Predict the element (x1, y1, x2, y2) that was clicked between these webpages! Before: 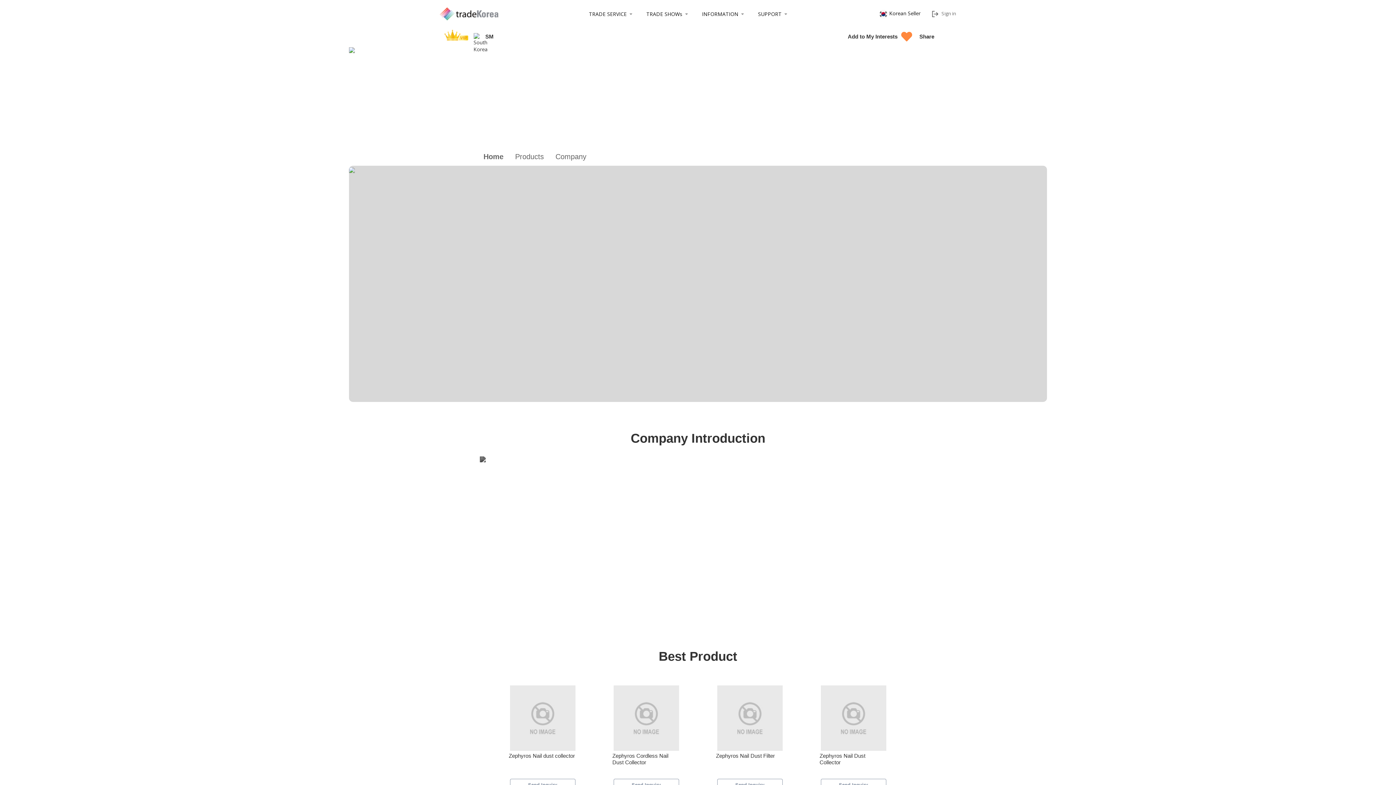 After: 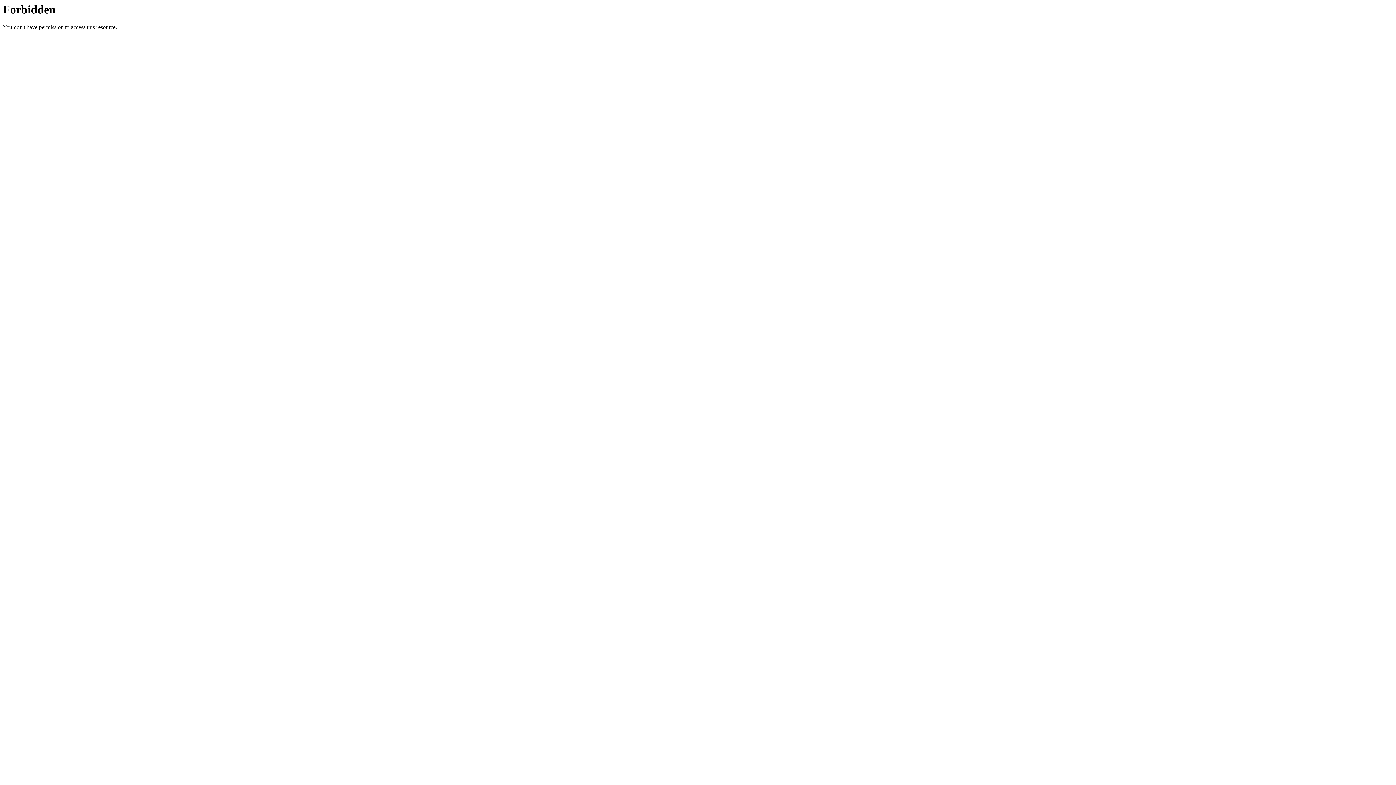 Action: label: Zephyros Nail dust collector bbox: (508, 753, 576, 766)